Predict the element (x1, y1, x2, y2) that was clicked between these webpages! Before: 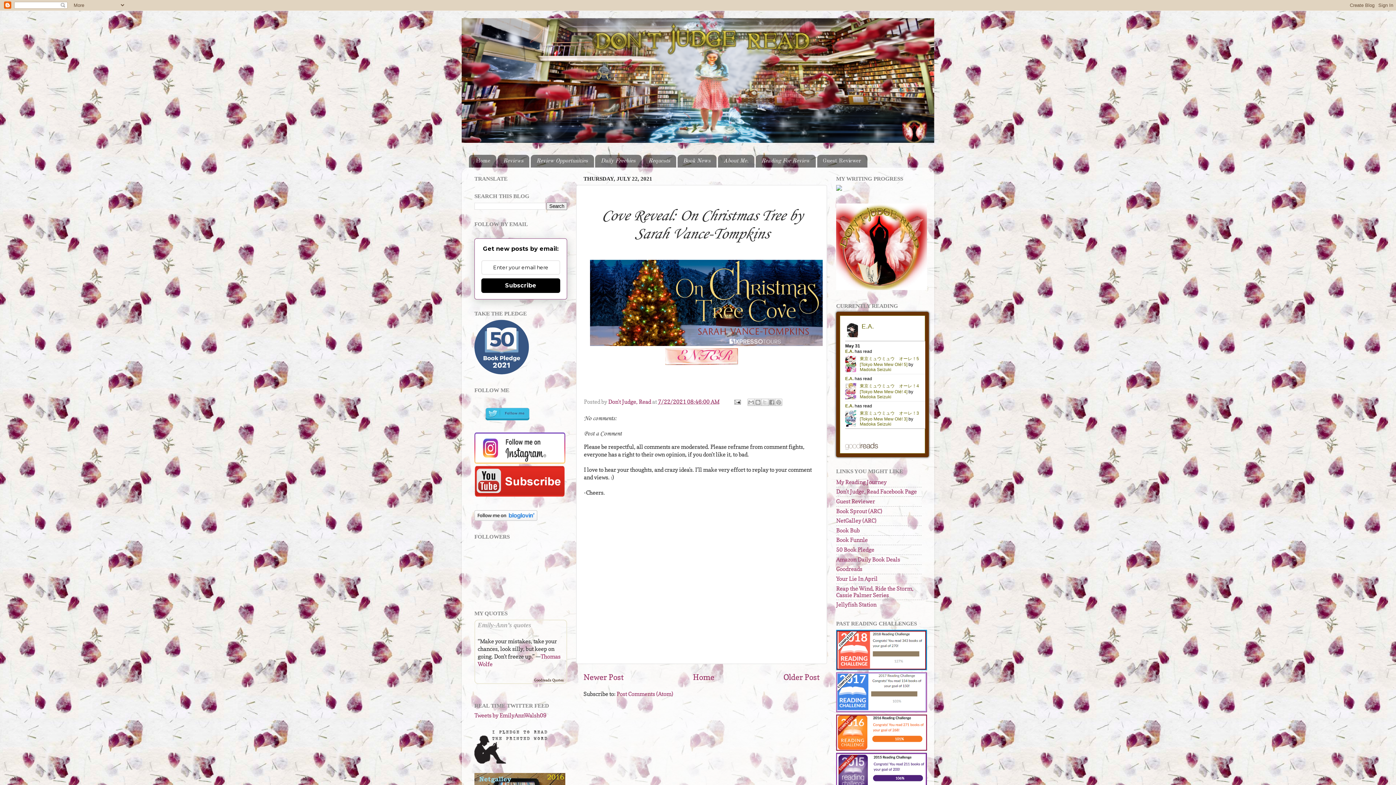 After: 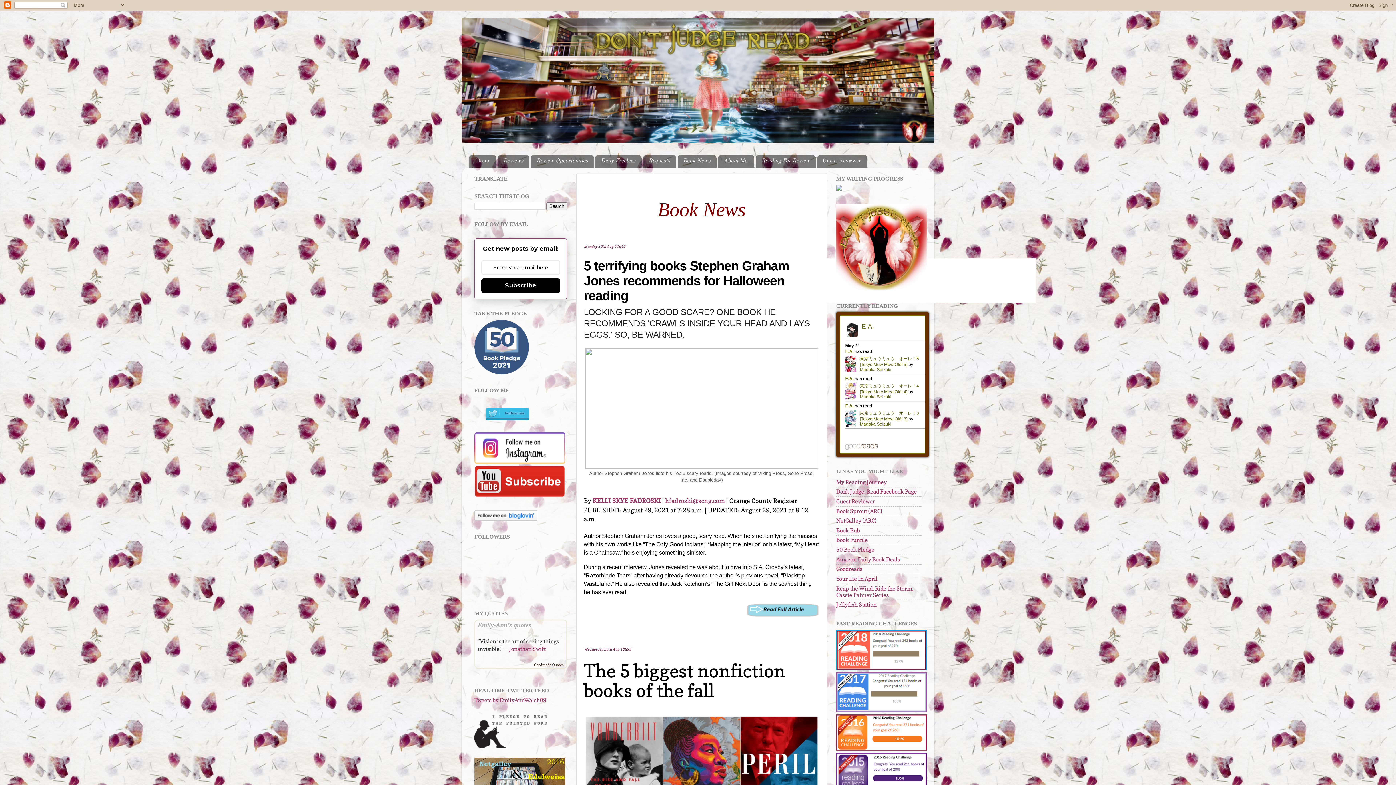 Action: label: Book News bbox: (677, 154, 716, 167)